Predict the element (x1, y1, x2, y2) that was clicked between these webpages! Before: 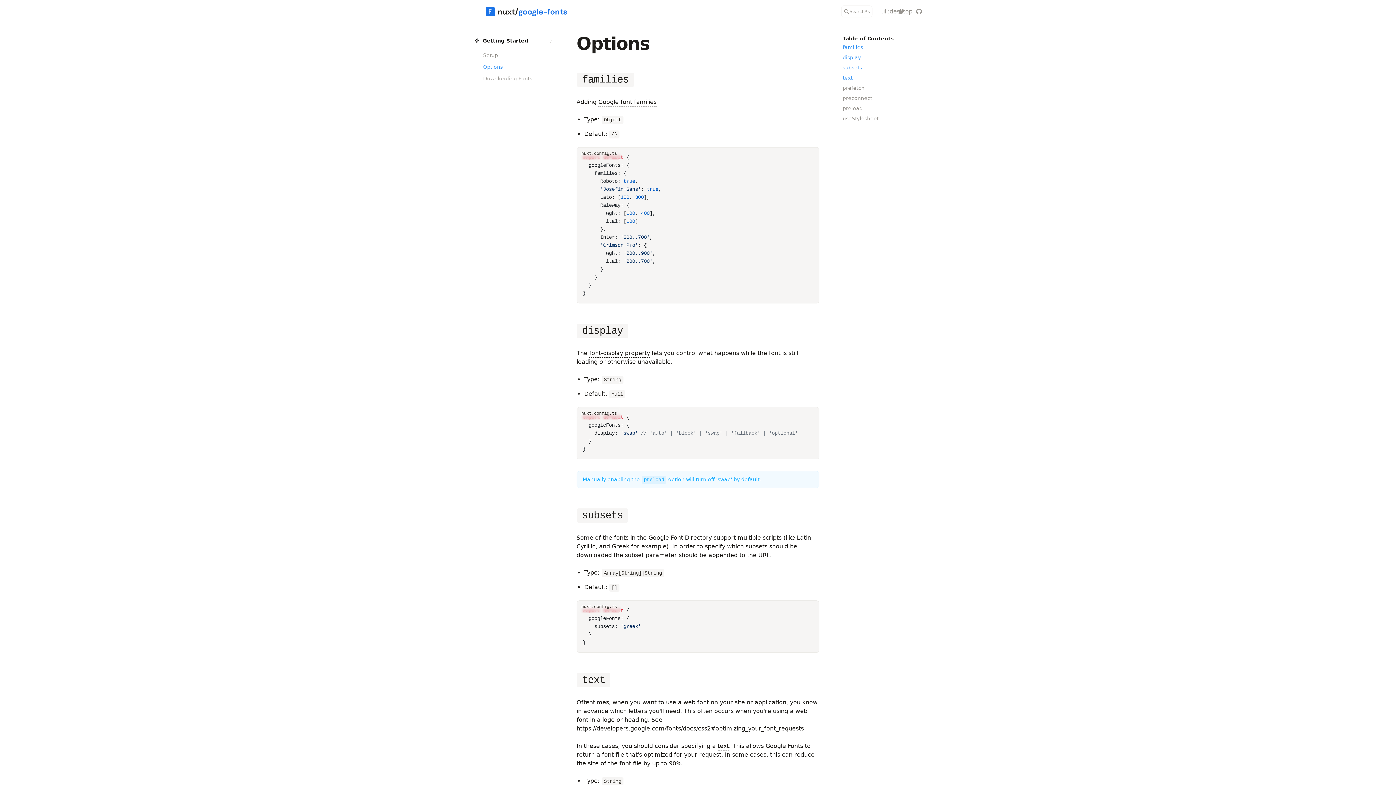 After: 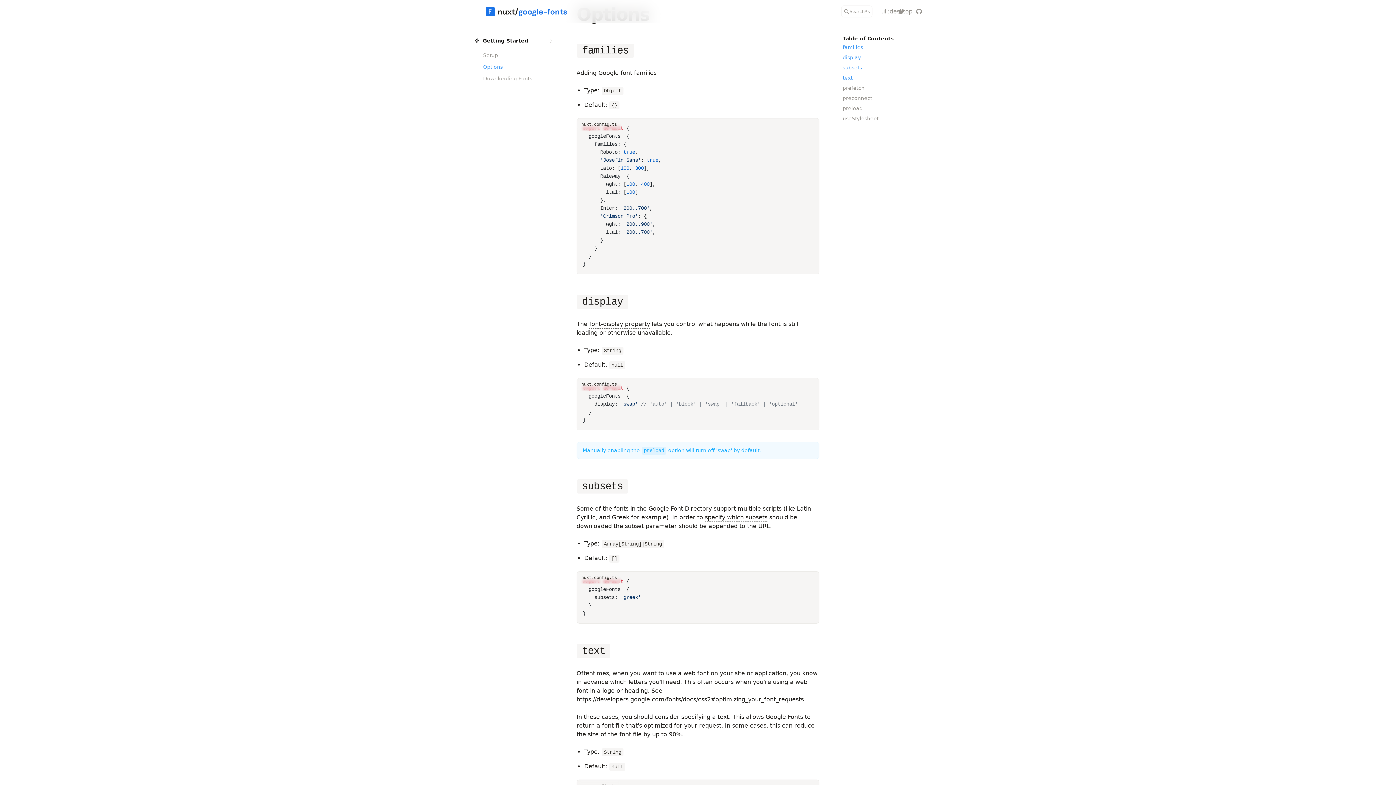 Action: label: families bbox: (576, 70, 634, 85)